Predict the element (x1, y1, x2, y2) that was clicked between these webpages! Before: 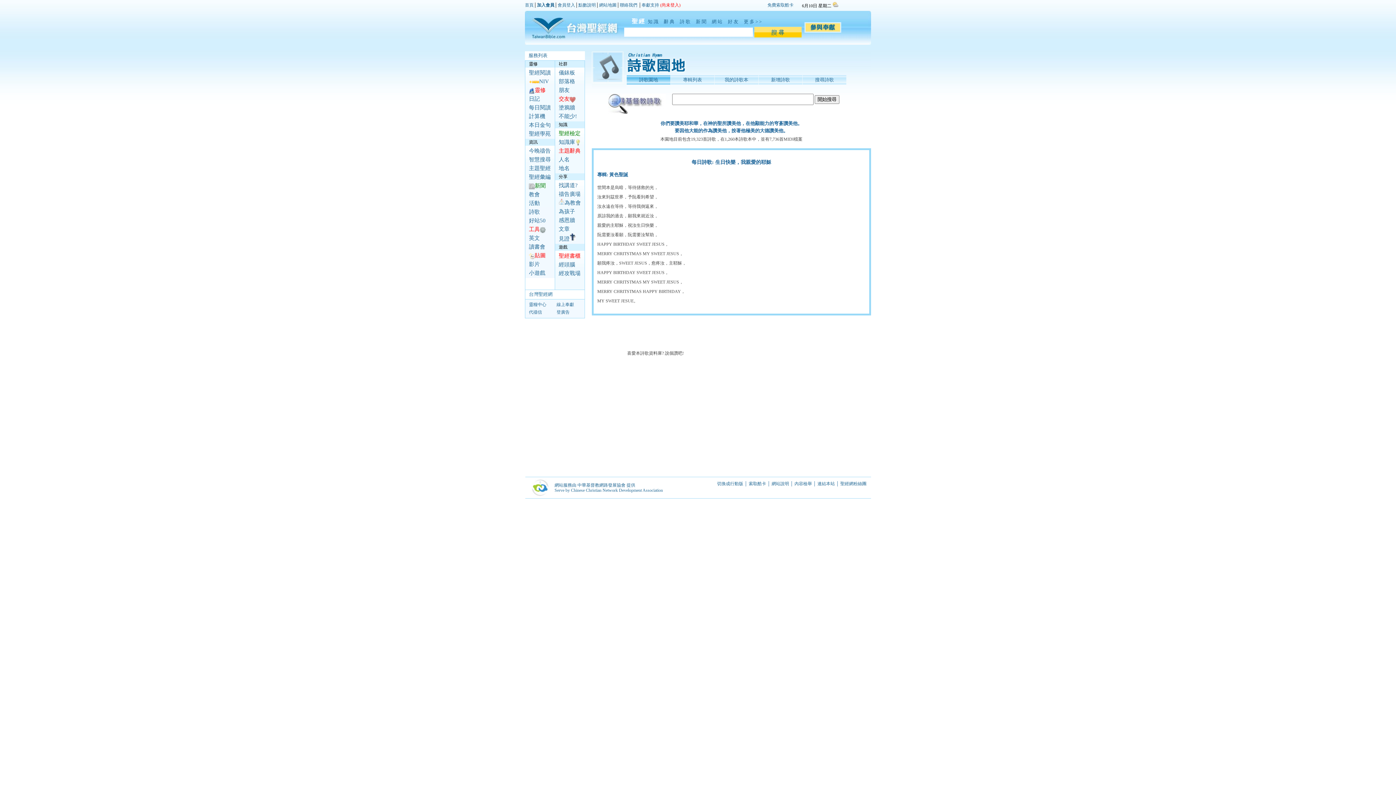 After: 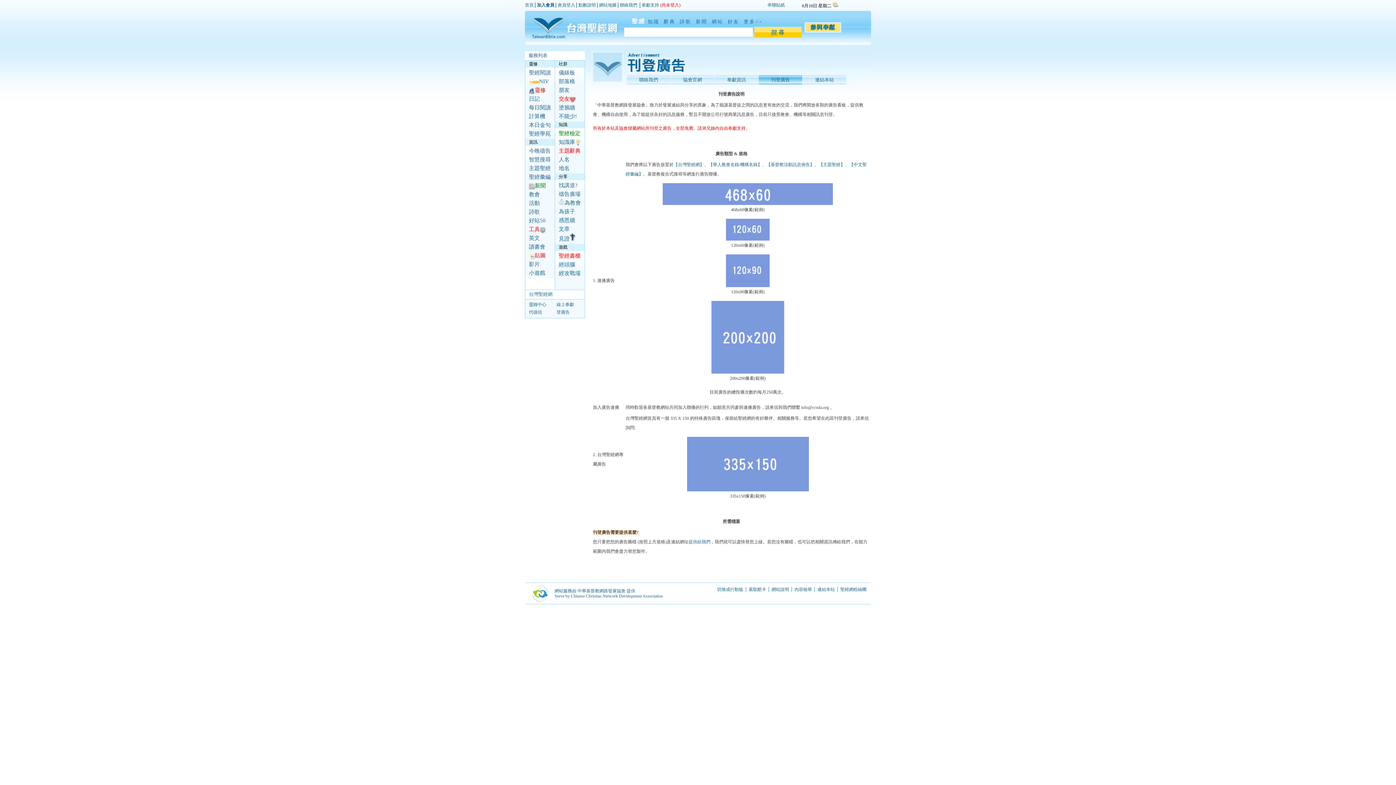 Action: bbox: (556, 309, 569, 314) label: 登廣告